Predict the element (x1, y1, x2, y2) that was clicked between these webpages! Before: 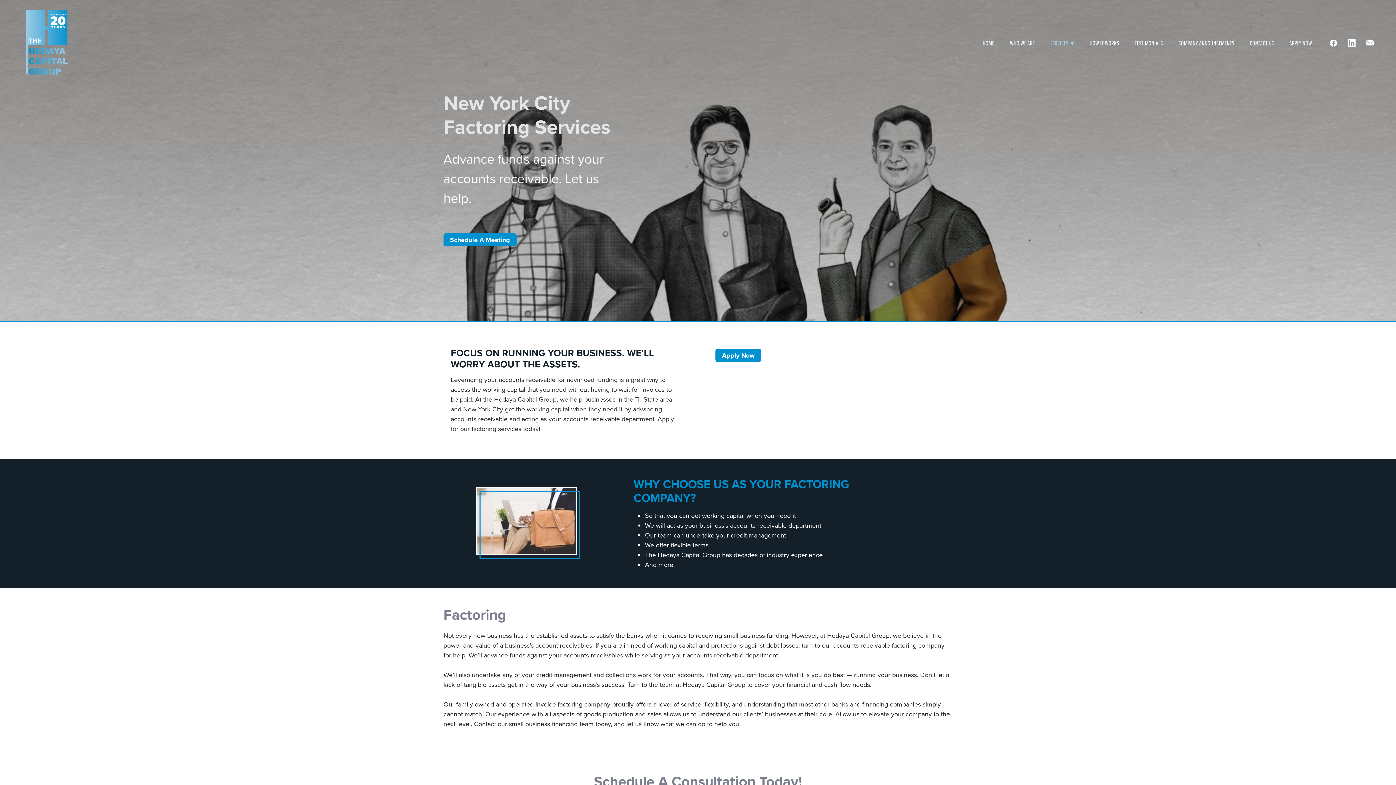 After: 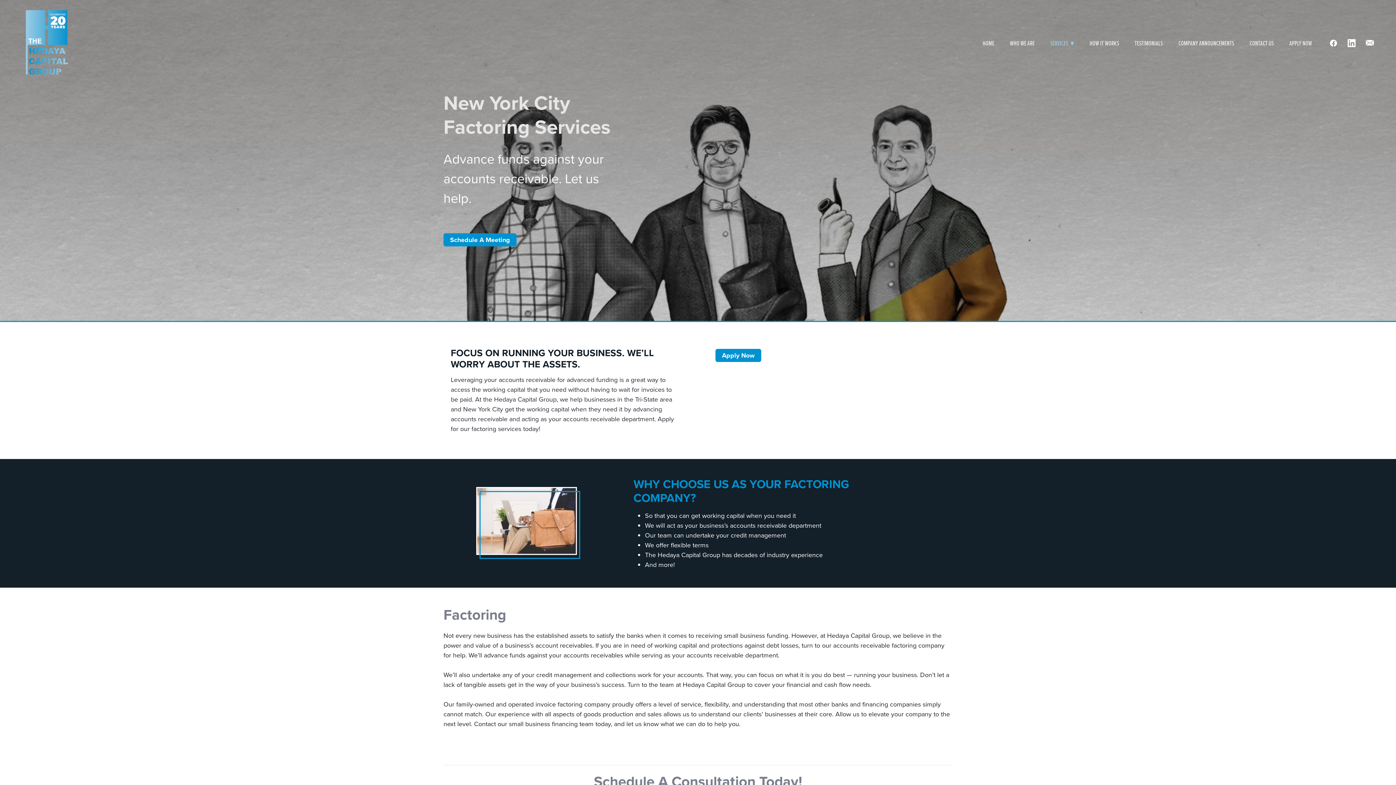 Action: label: facebook bbox: (1328, 37, 1339, 48)